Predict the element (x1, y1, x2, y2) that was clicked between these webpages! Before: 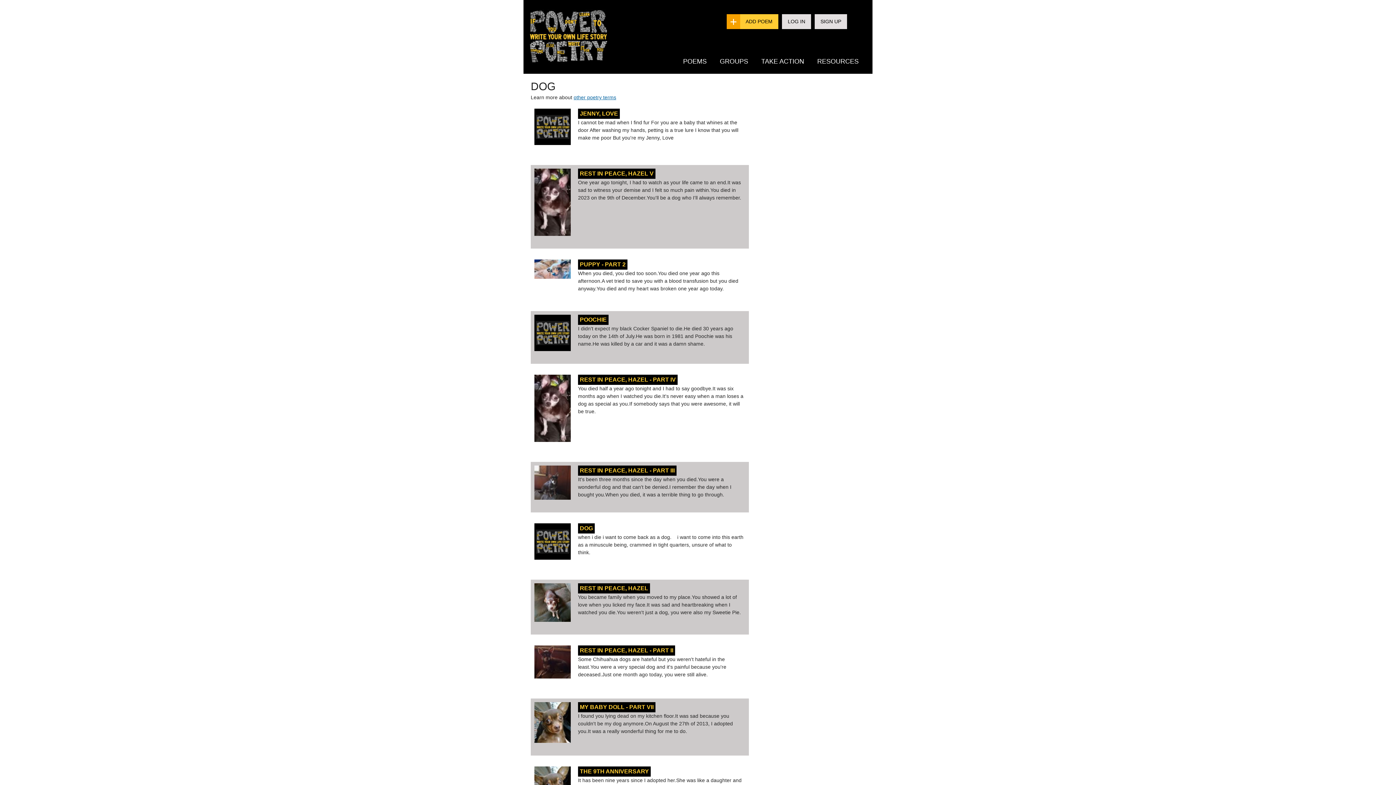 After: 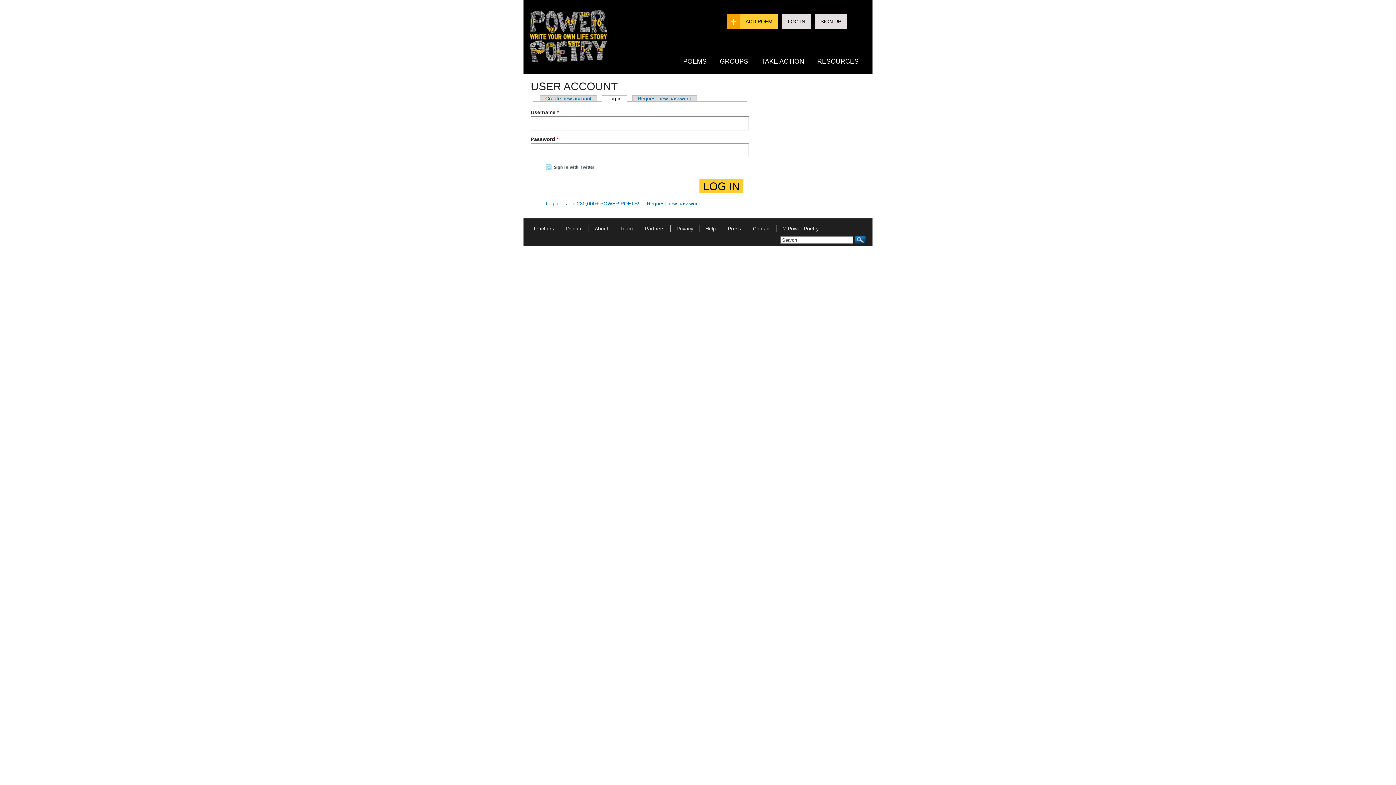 Action: bbox: (782, 14, 811, 29) label: LOG IN